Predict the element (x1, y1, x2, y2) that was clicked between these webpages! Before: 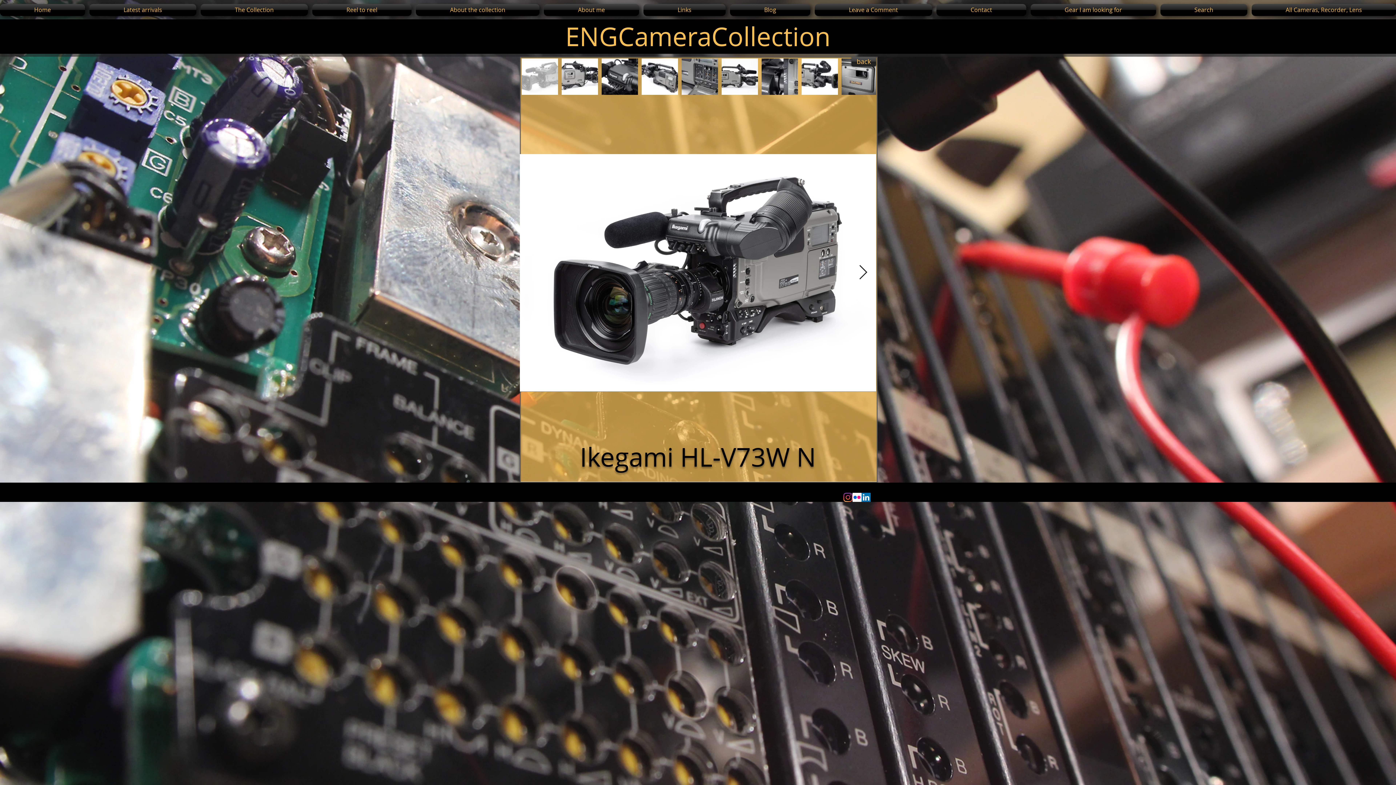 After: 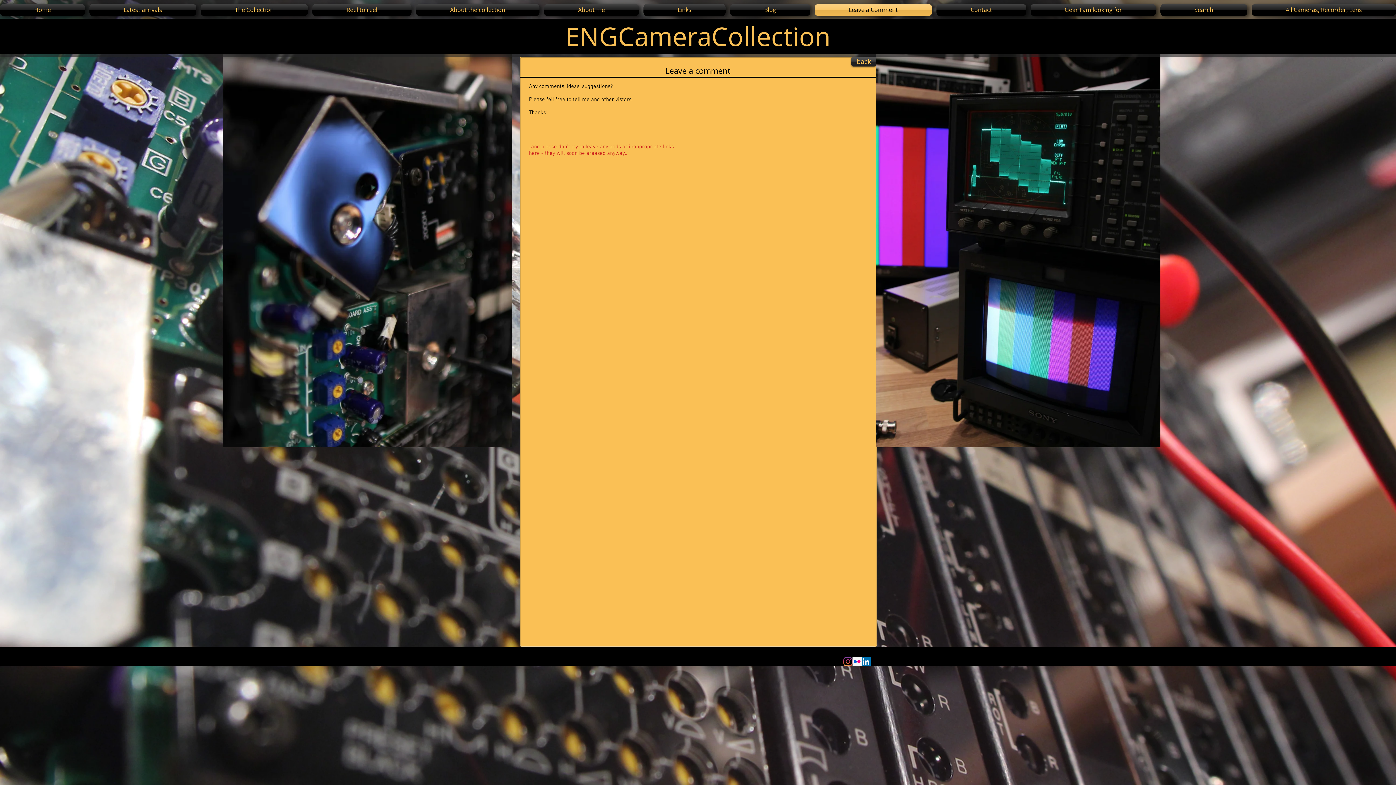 Action: bbox: (812, 4, 934, 16) label: Leave a Comment